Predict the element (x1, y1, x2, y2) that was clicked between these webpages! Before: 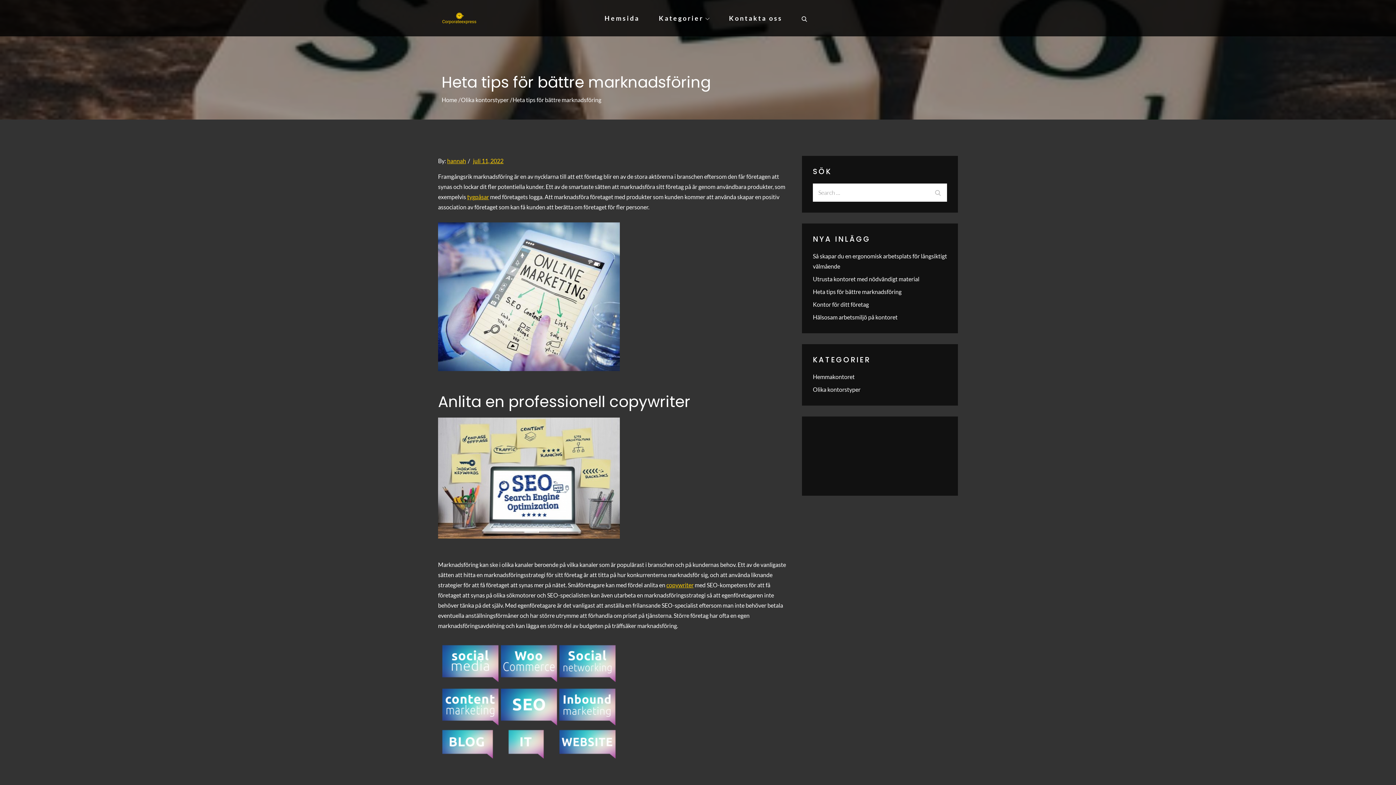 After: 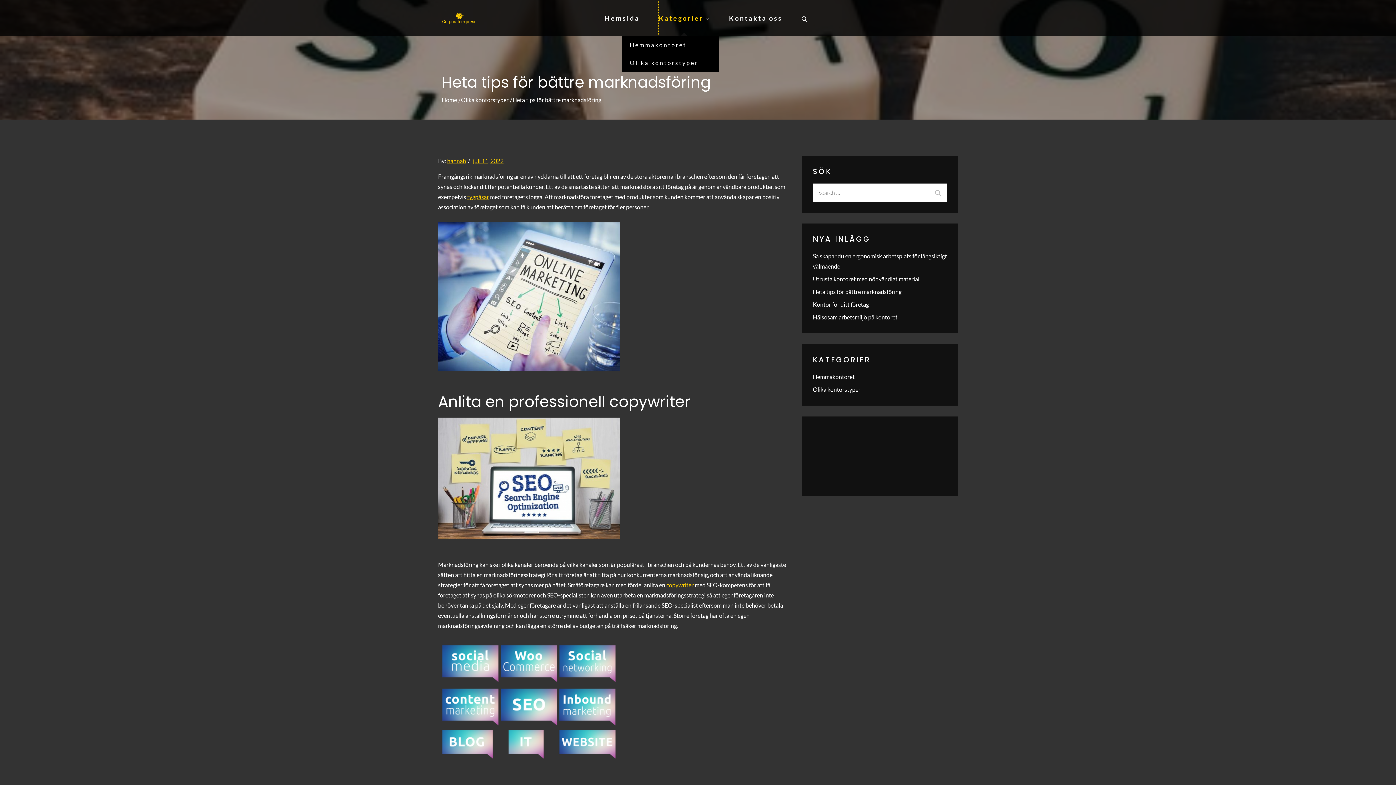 Action: label: Kategorier bbox: (658, 0, 709, 36)